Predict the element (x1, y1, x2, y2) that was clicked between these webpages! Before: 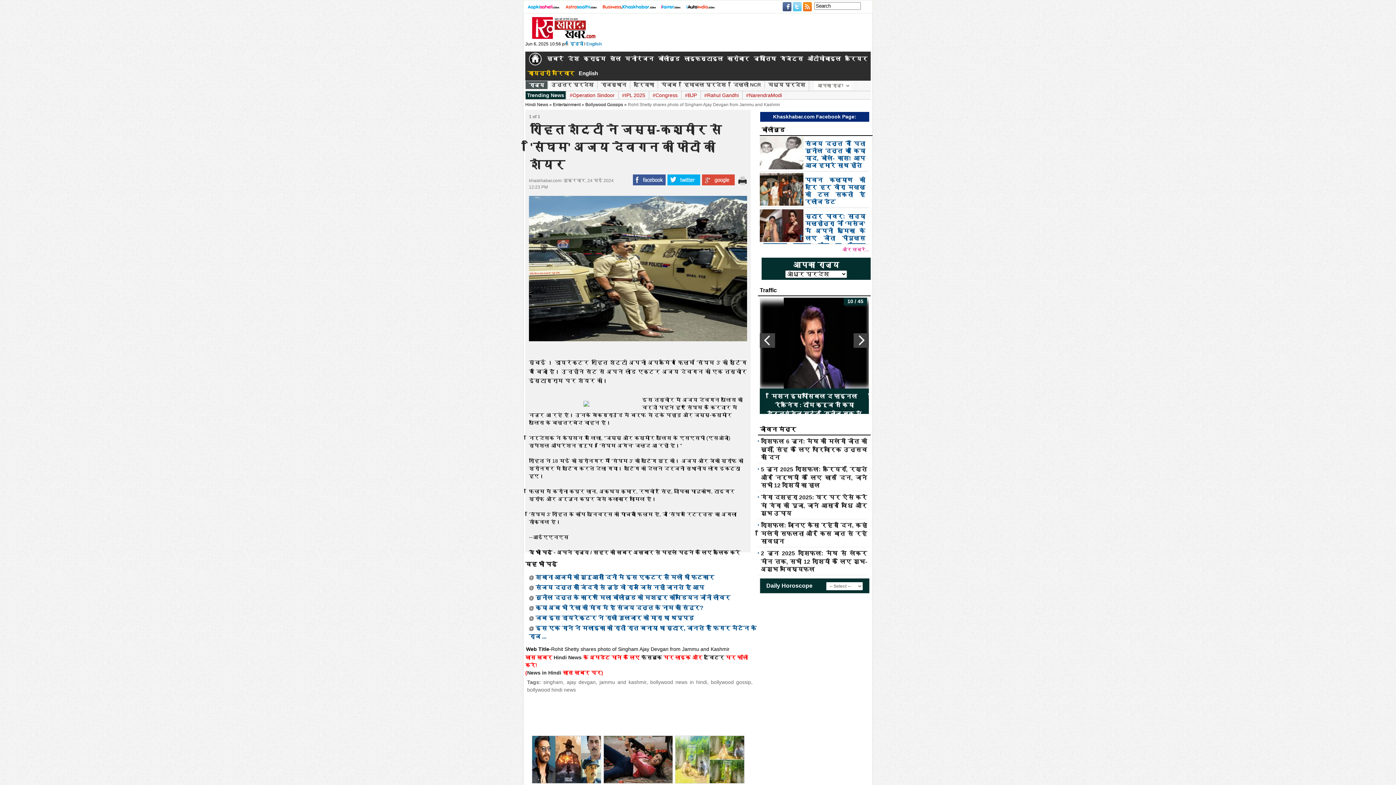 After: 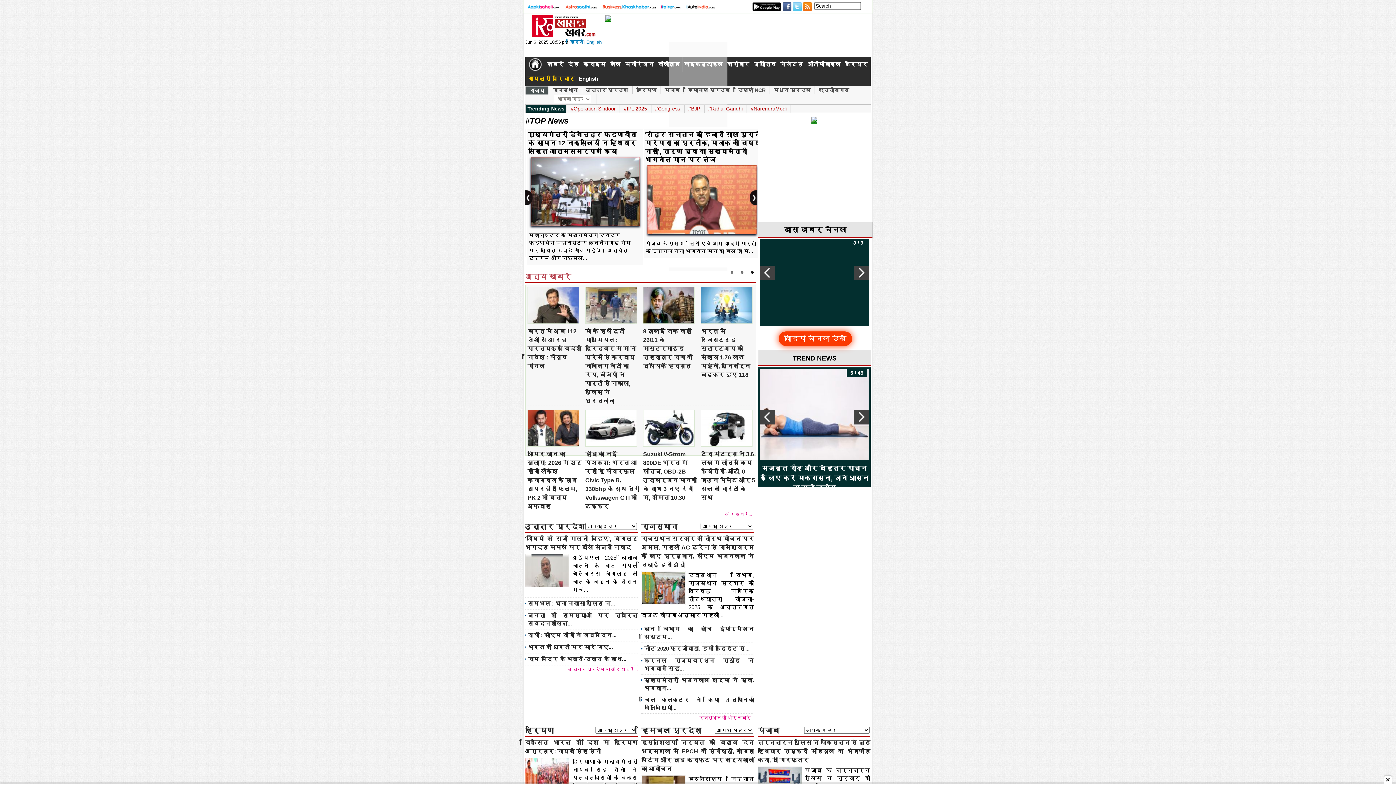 Action: bbox: (525, 34, 601, 40)